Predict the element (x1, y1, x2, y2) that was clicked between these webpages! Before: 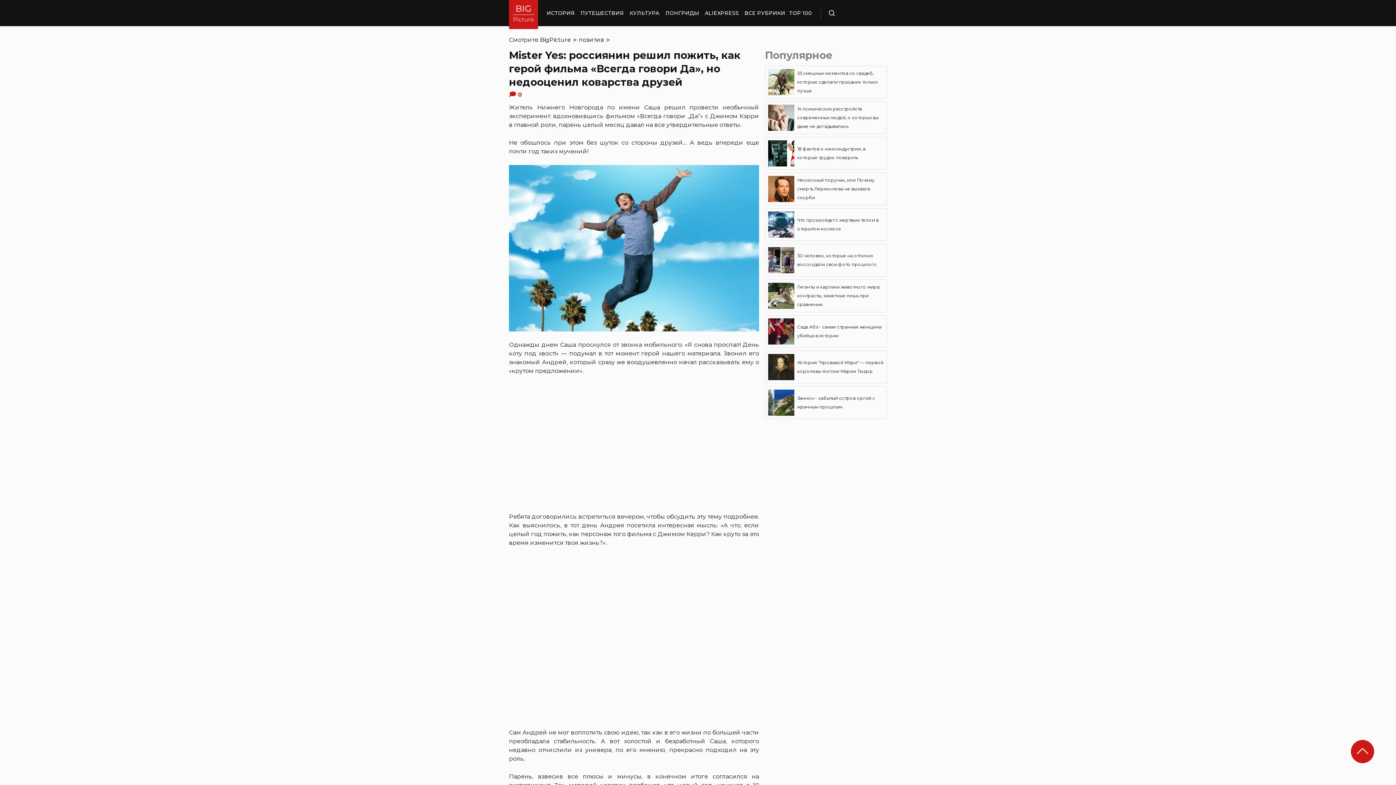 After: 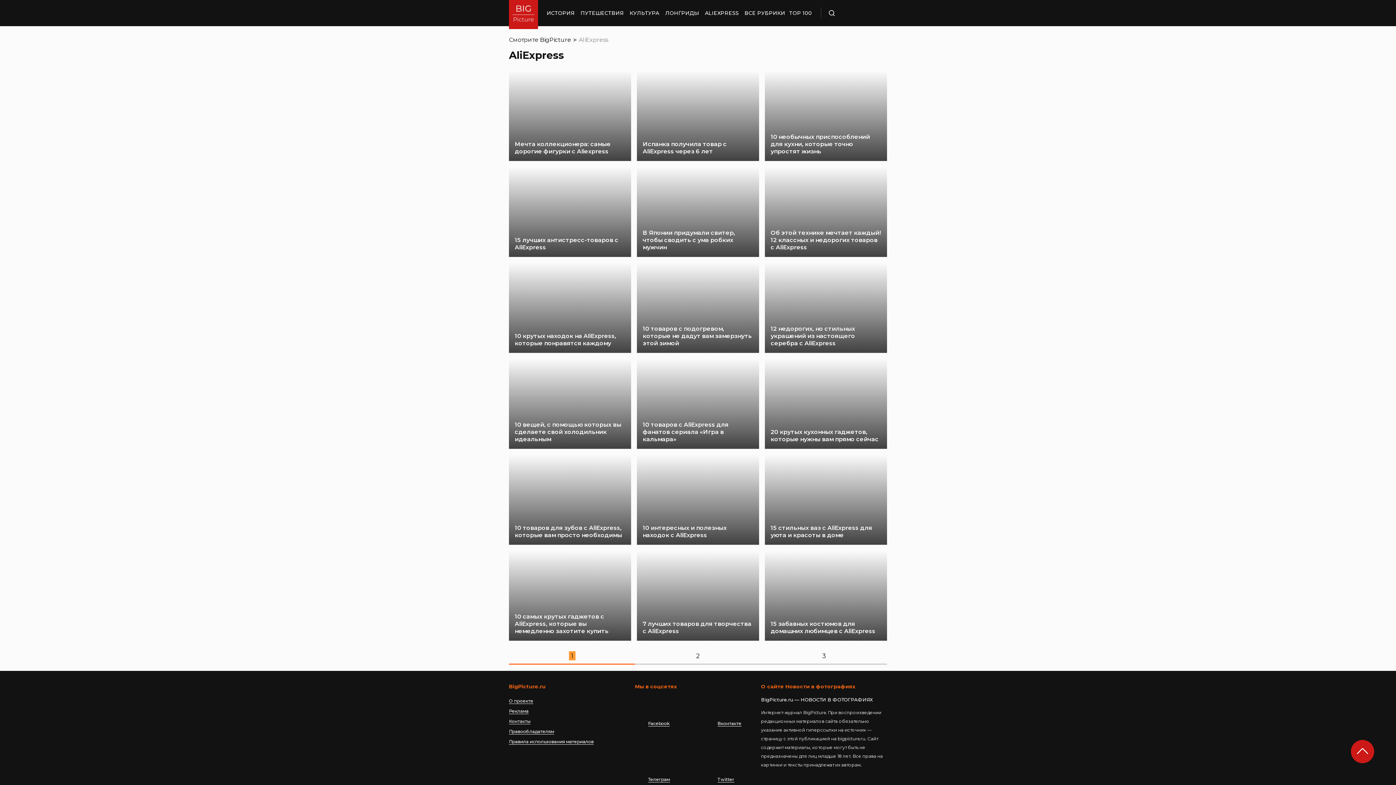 Action: bbox: (705, 0, 738, 26) label: ALIEXPRESS